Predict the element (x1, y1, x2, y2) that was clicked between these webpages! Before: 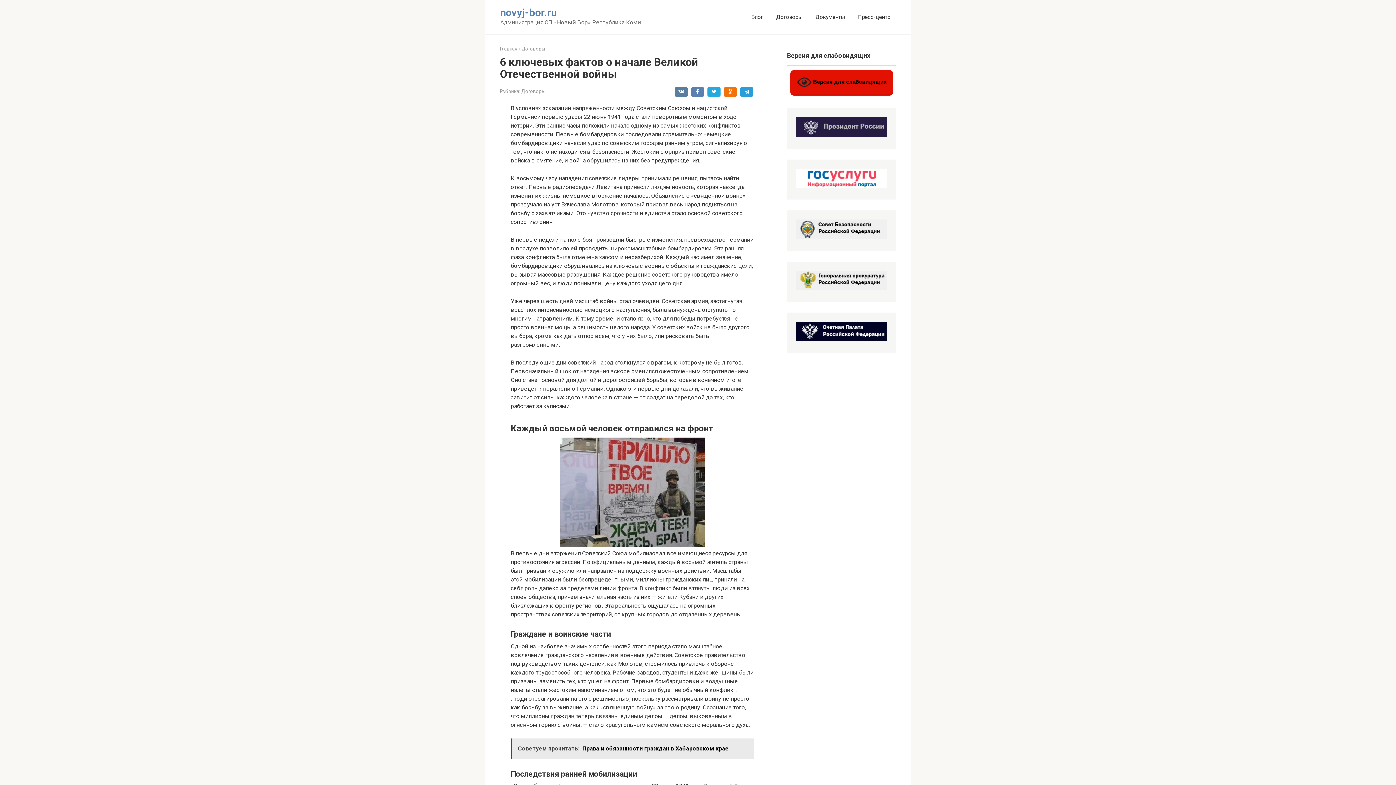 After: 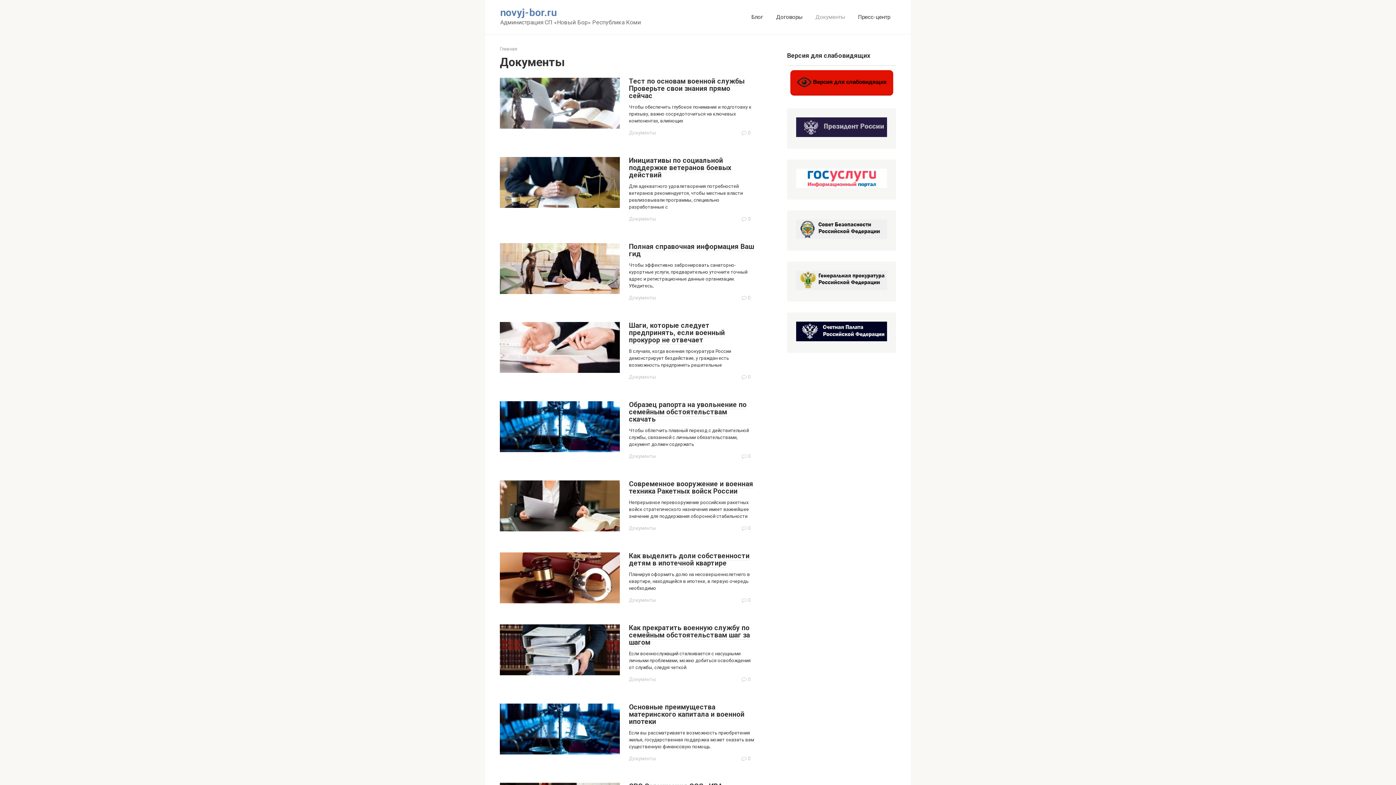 Action: bbox: (815, 13, 845, 20) label: Документы